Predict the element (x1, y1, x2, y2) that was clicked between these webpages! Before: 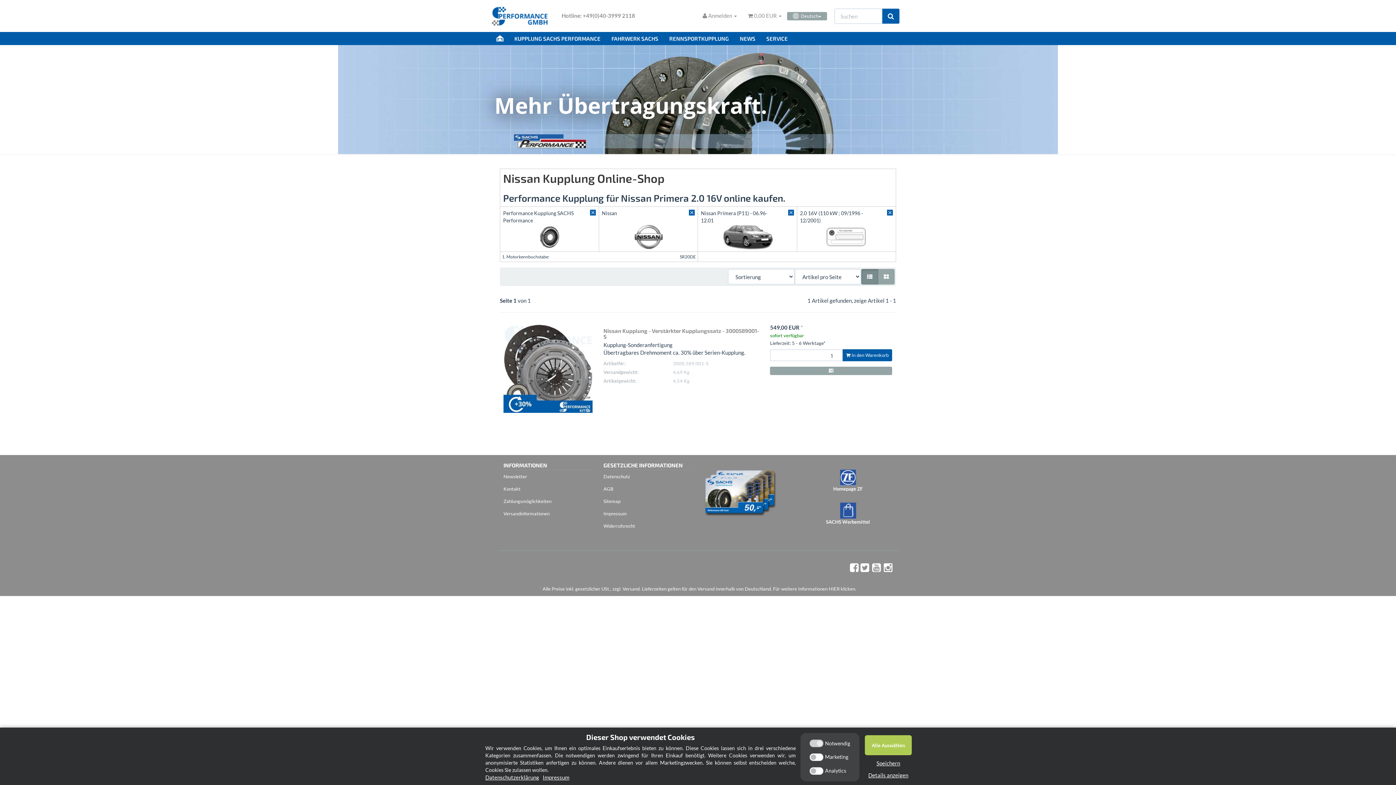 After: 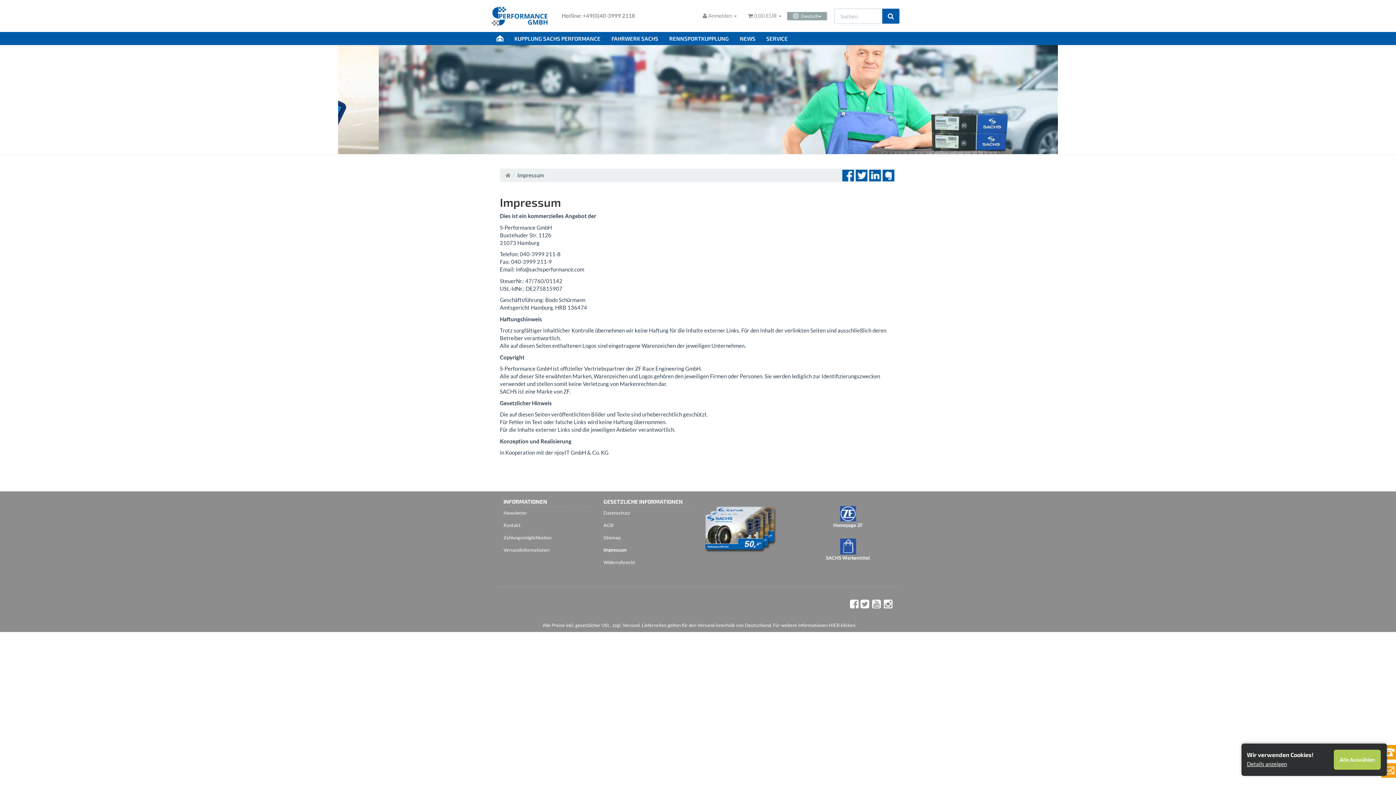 Action: label: Impressum bbox: (542, 774, 569, 781)